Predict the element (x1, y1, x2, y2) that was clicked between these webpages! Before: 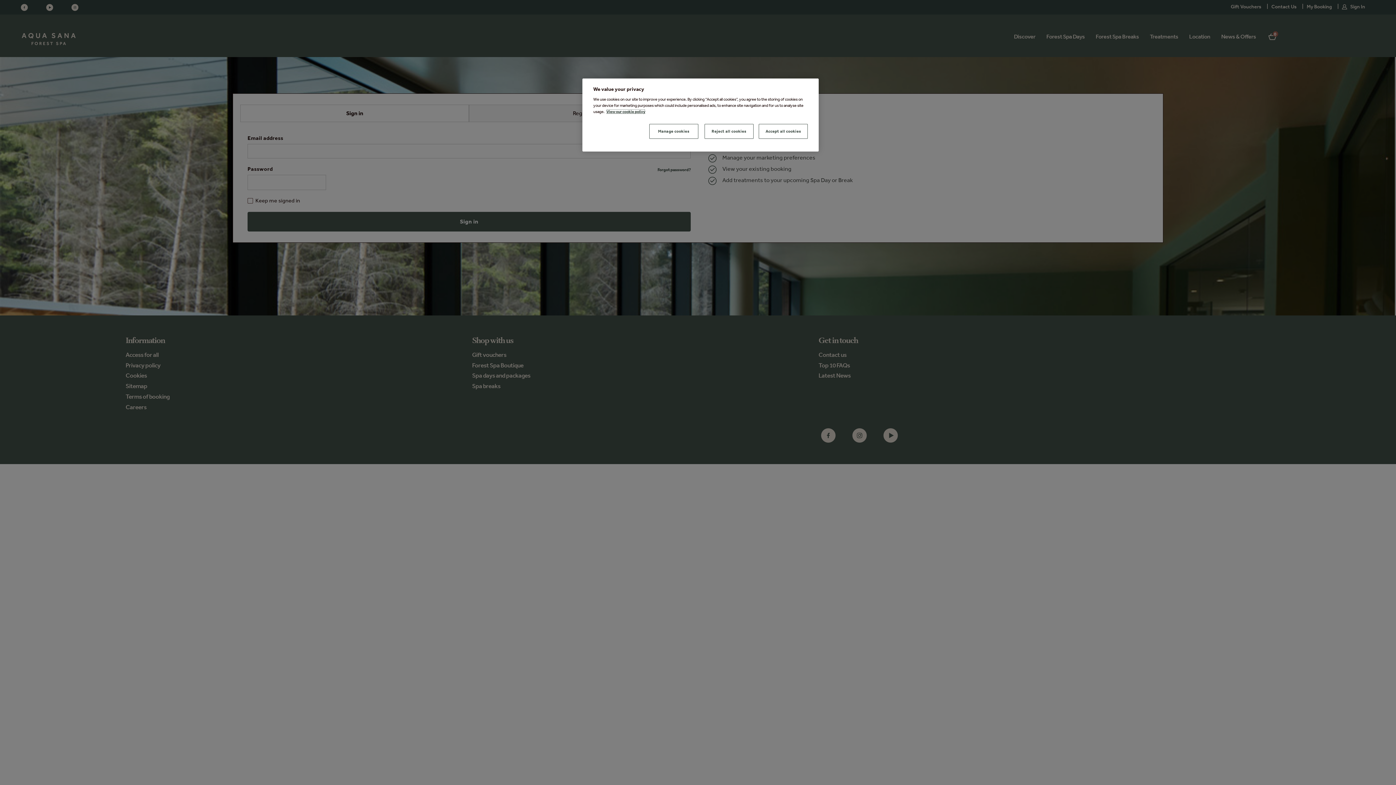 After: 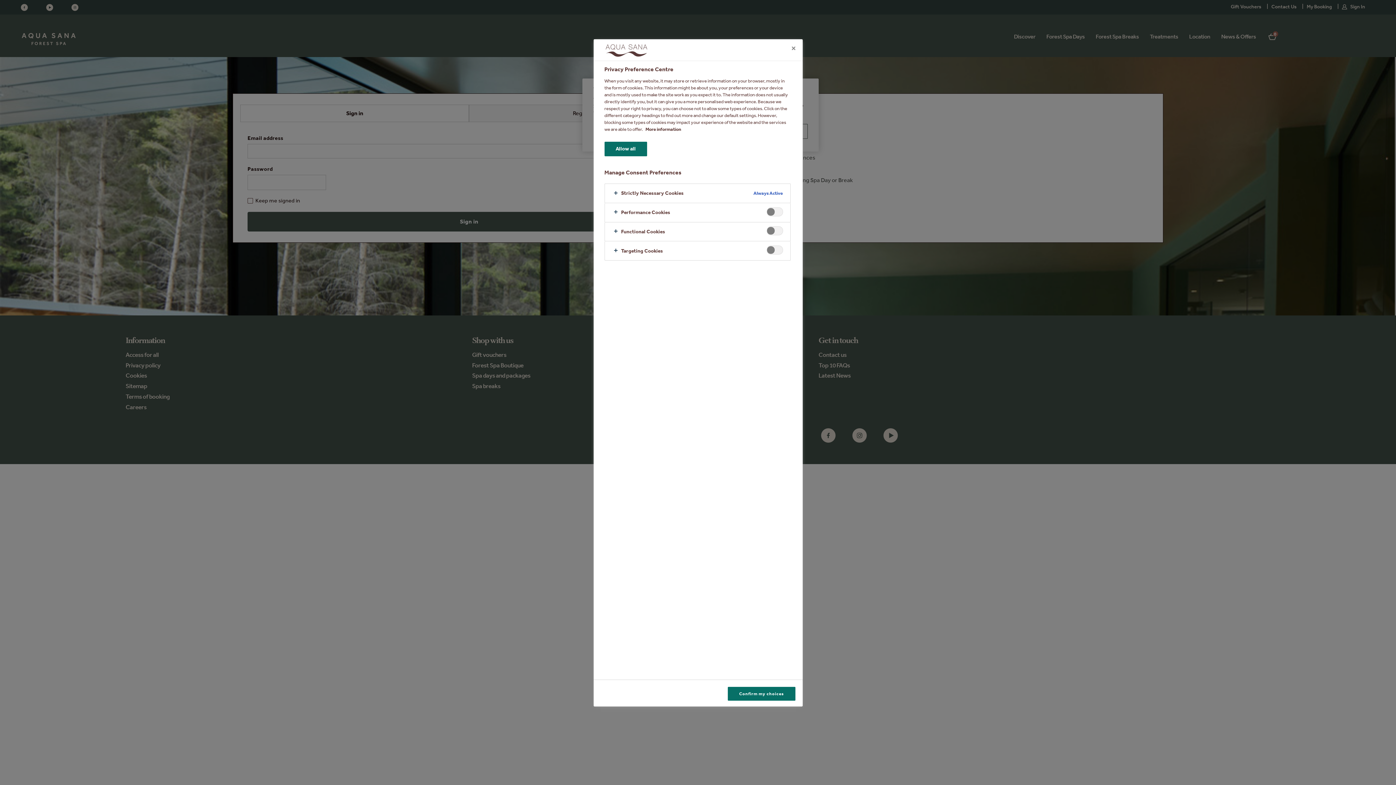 Action: label: Manage cookies bbox: (649, 124, 698, 138)